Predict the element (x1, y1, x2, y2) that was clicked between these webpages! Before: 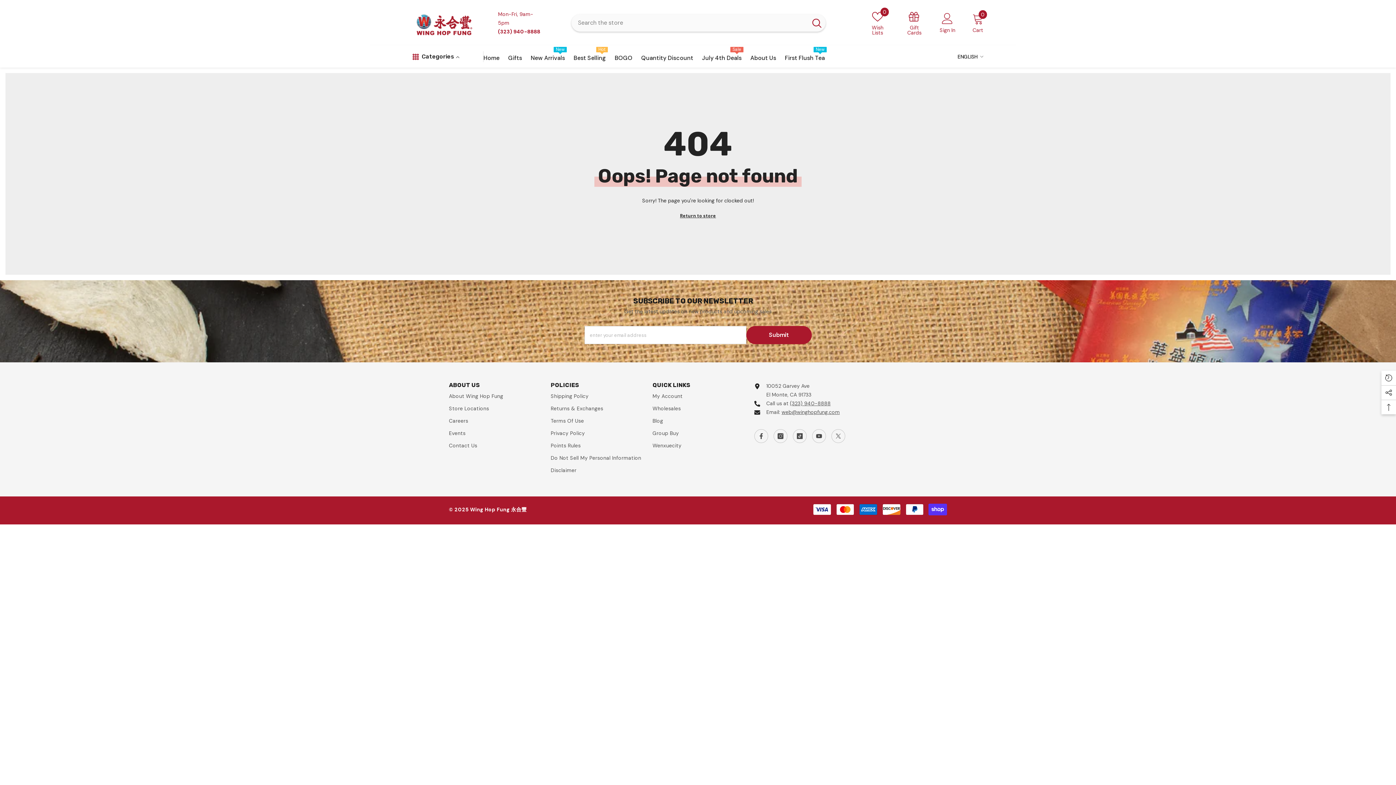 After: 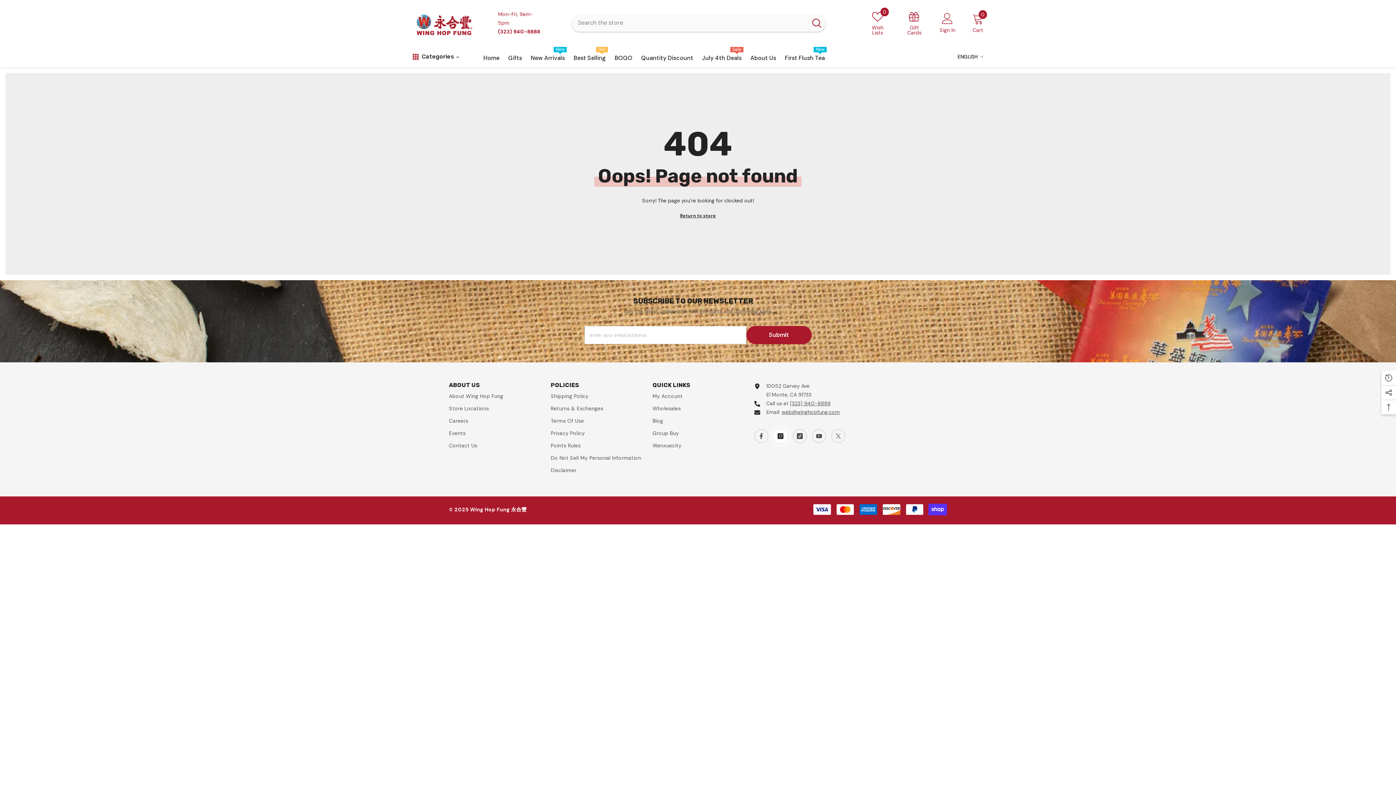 Action: bbox: (773, 429, 787, 443) label: Instagram